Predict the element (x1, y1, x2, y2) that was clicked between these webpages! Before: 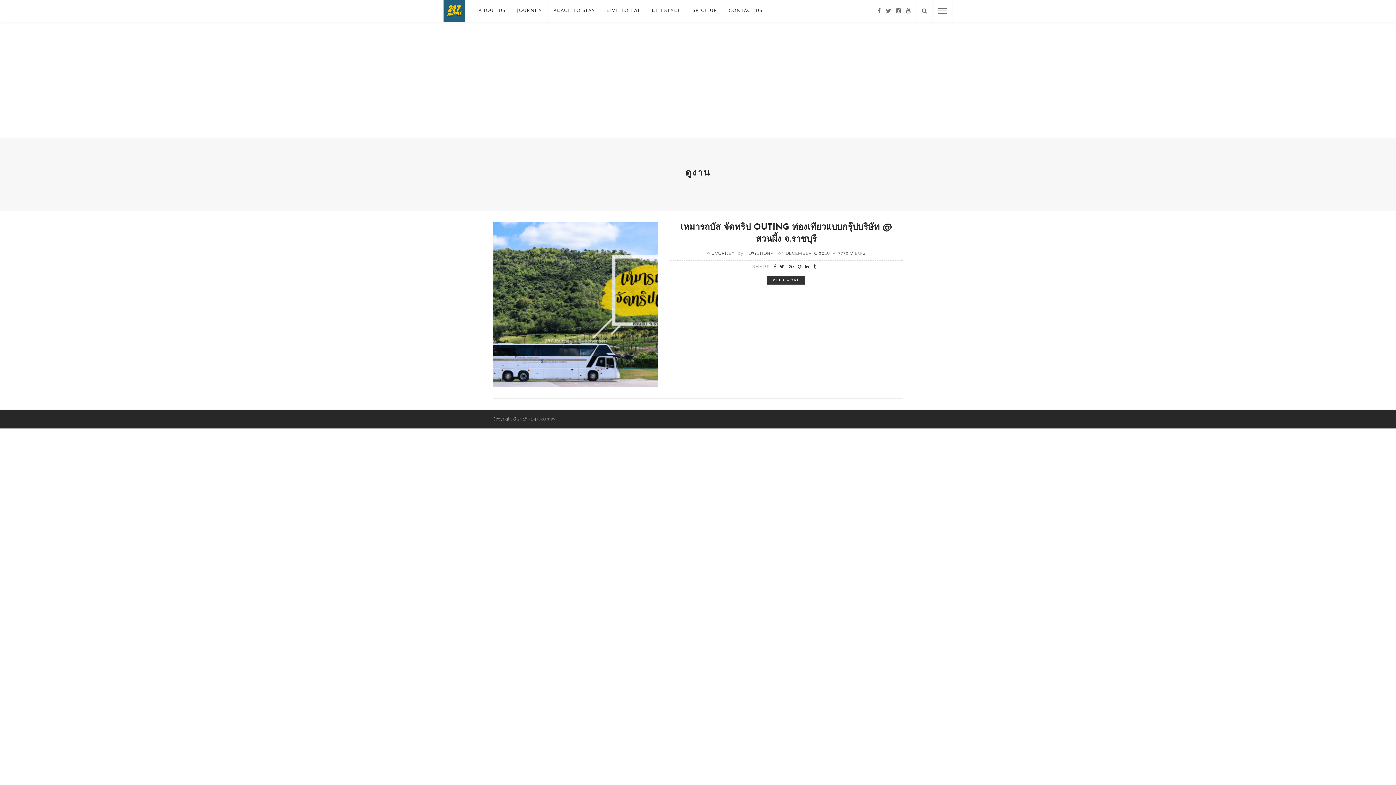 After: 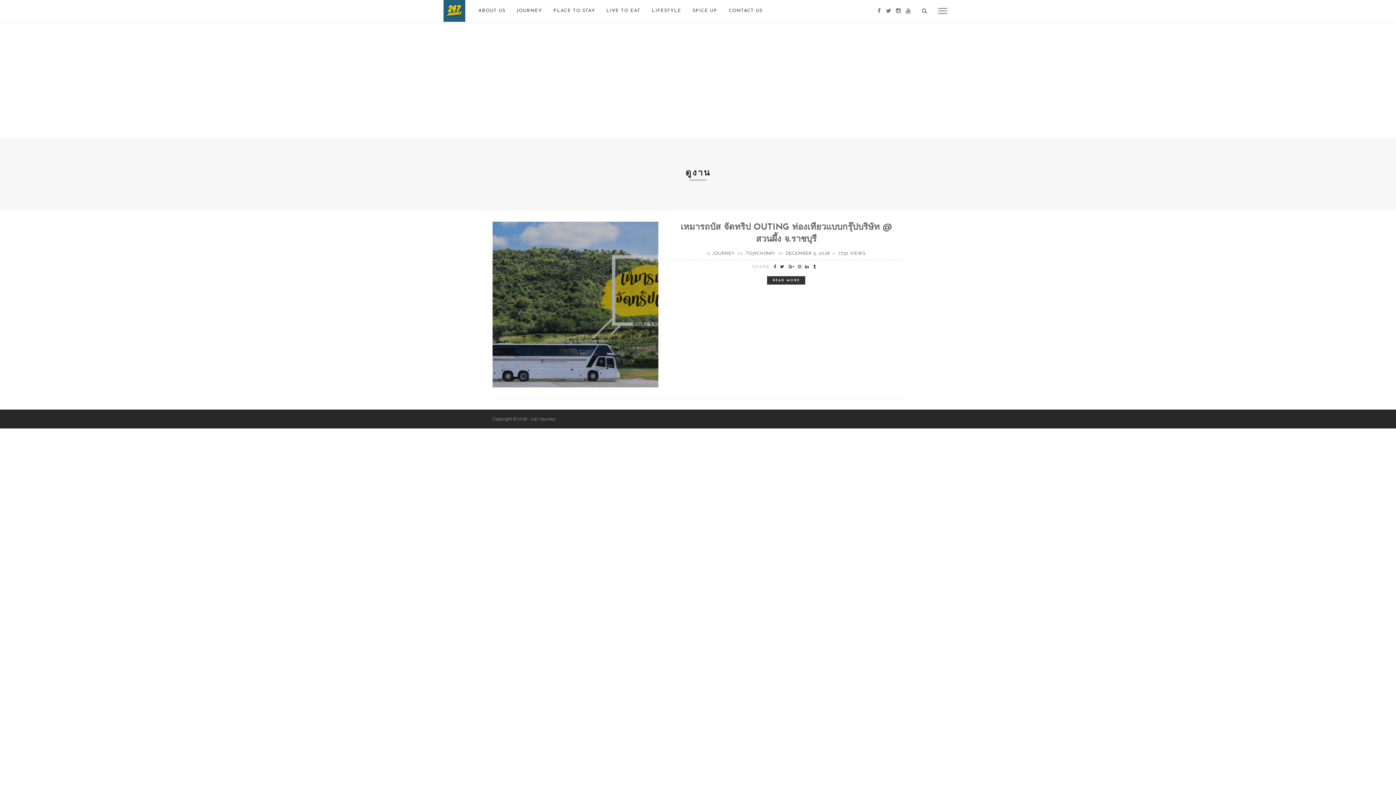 Action: bbox: (796, 264, 803, 269)